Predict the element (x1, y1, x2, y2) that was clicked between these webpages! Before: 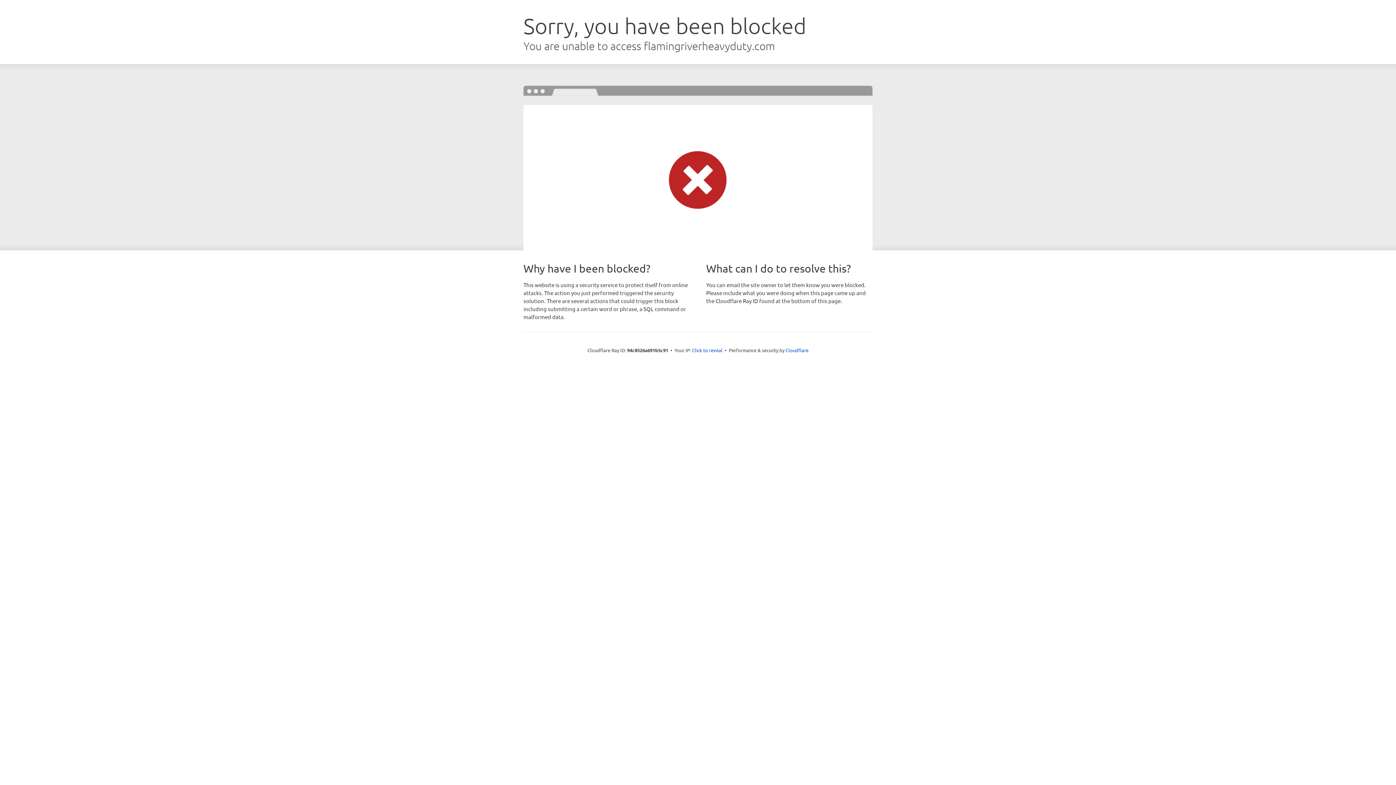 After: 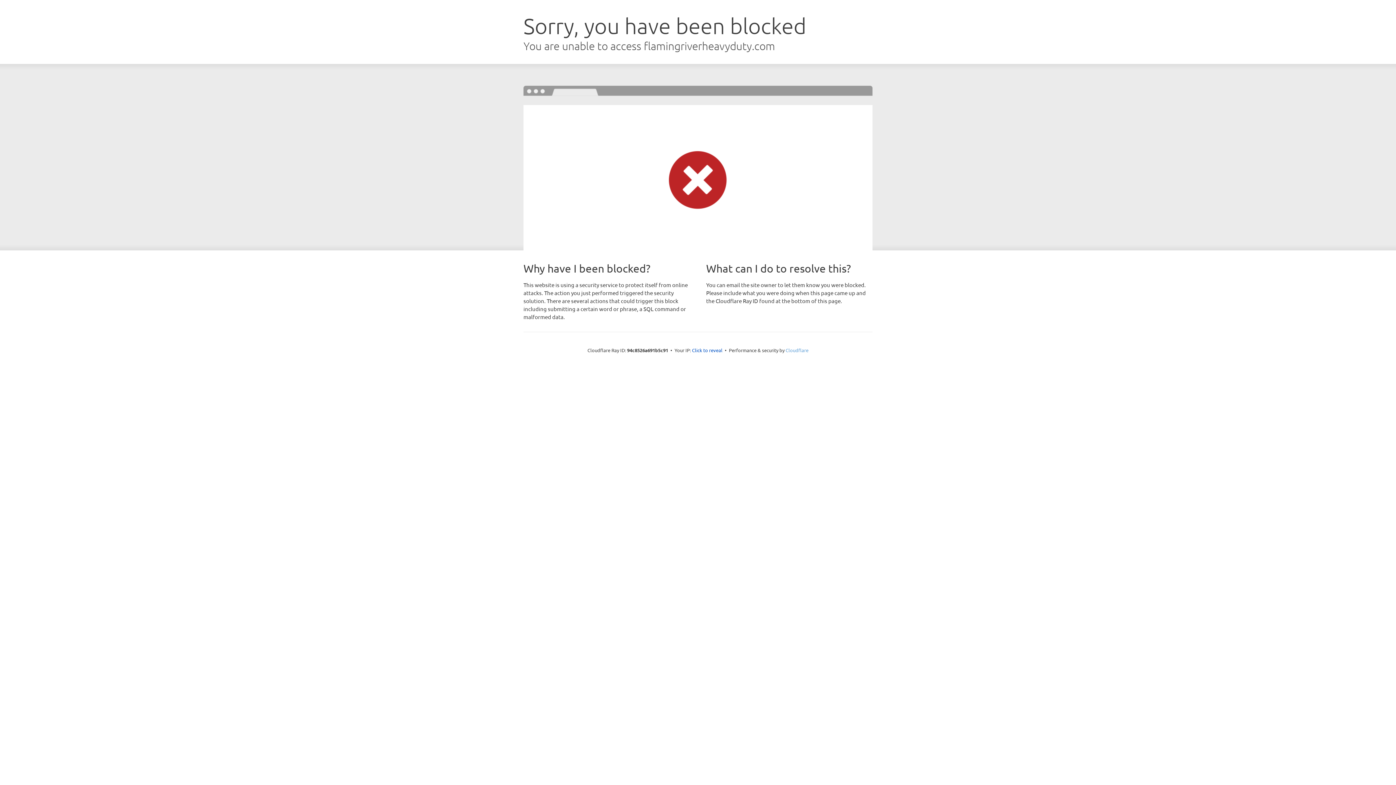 Action: label: Cloudflare bbox: (785, 347, 808, 353)